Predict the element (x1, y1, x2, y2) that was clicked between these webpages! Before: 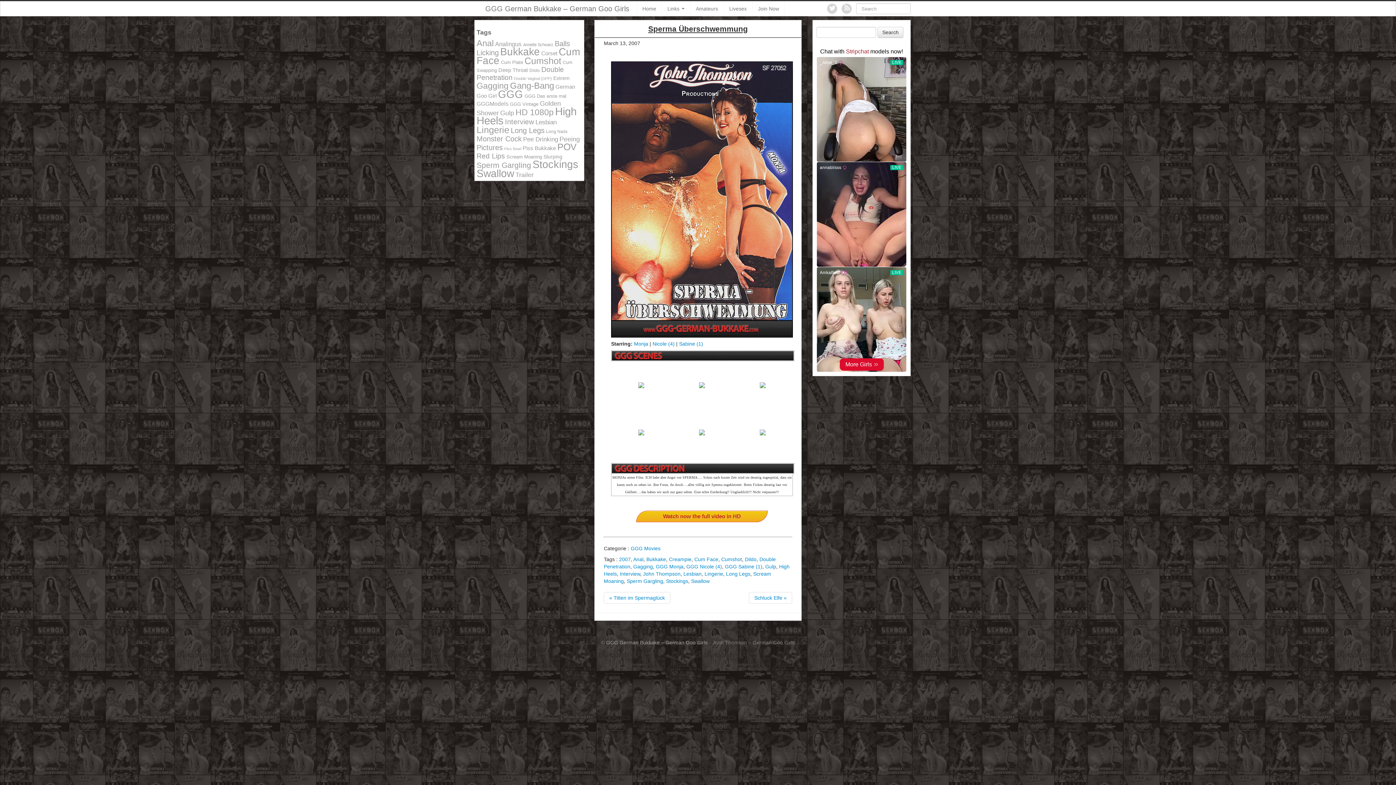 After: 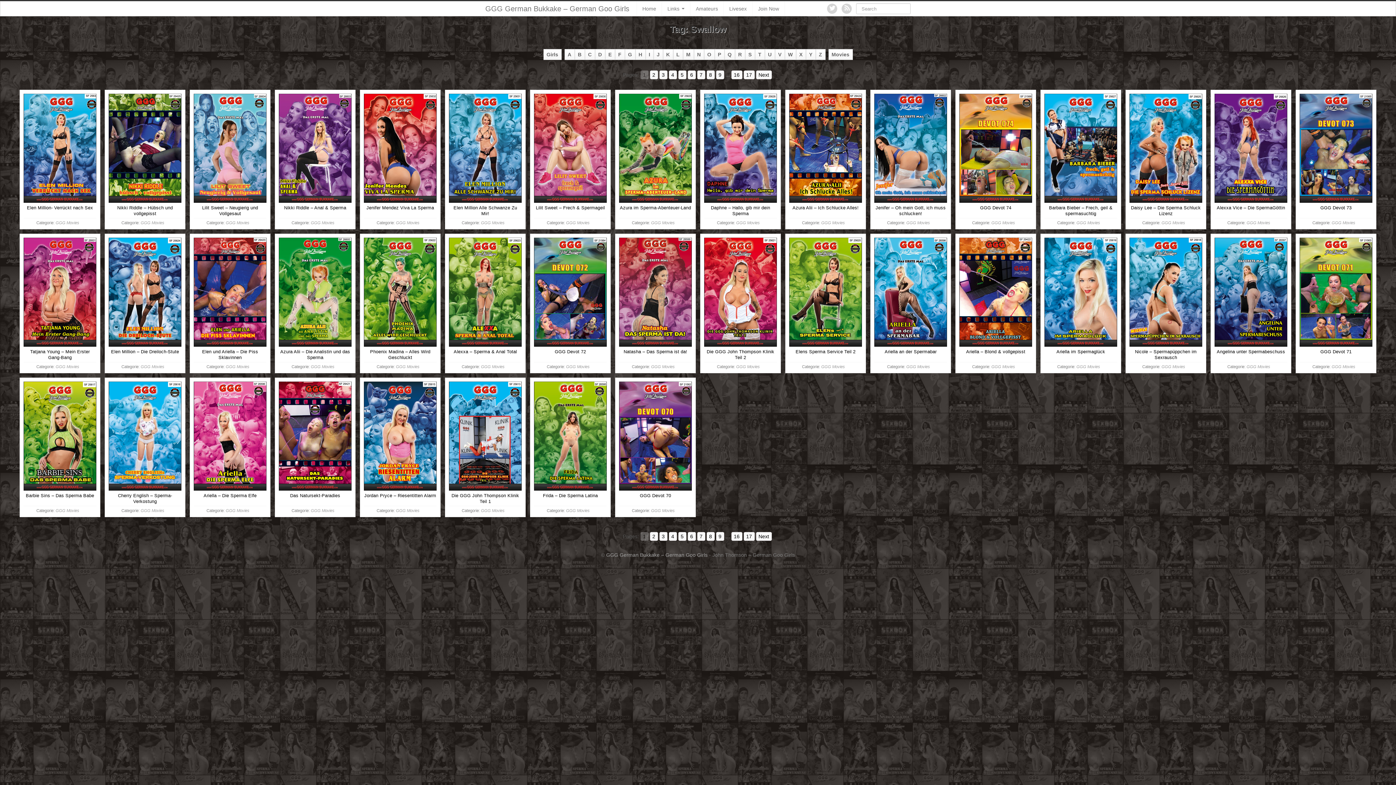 Action: bbox: (476, 167, 514, 179) label: Swallow (678 items)